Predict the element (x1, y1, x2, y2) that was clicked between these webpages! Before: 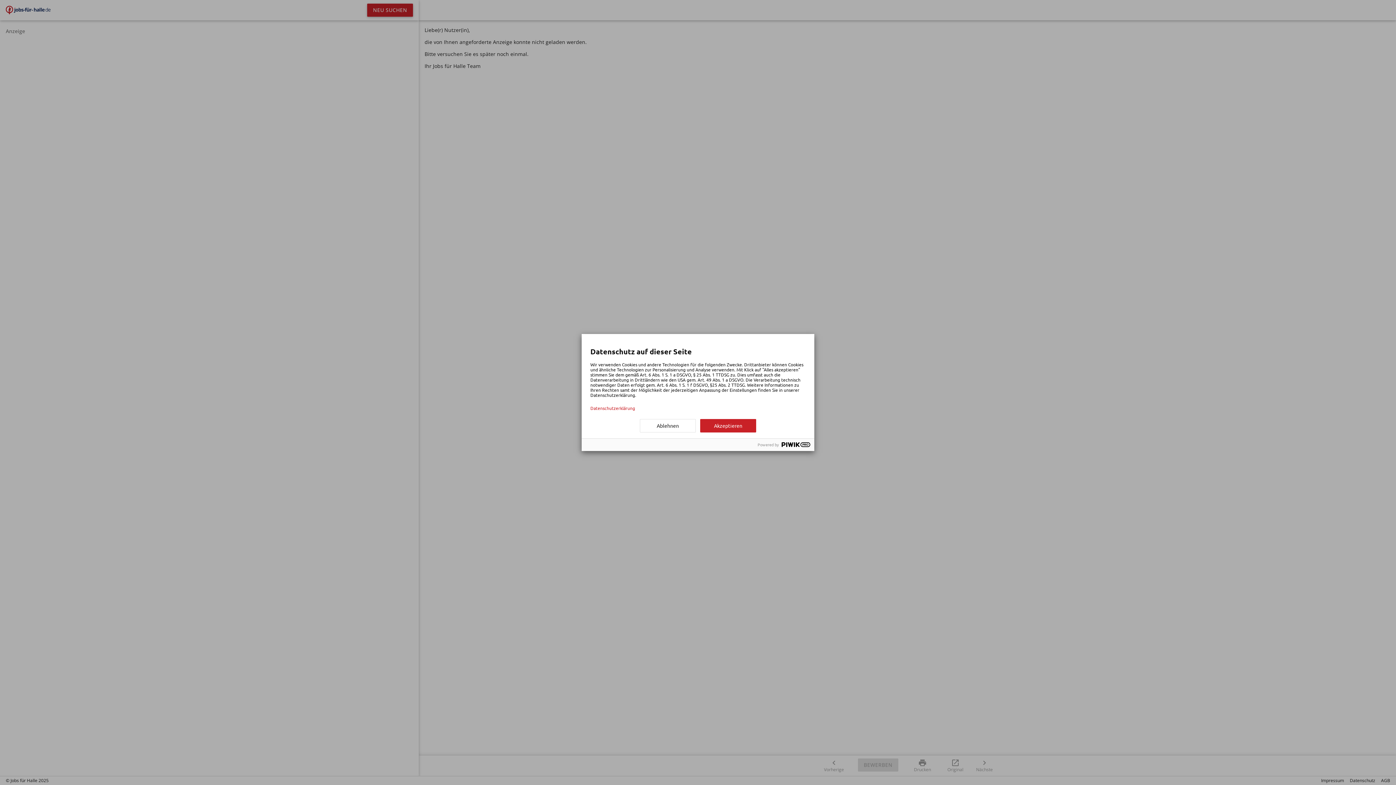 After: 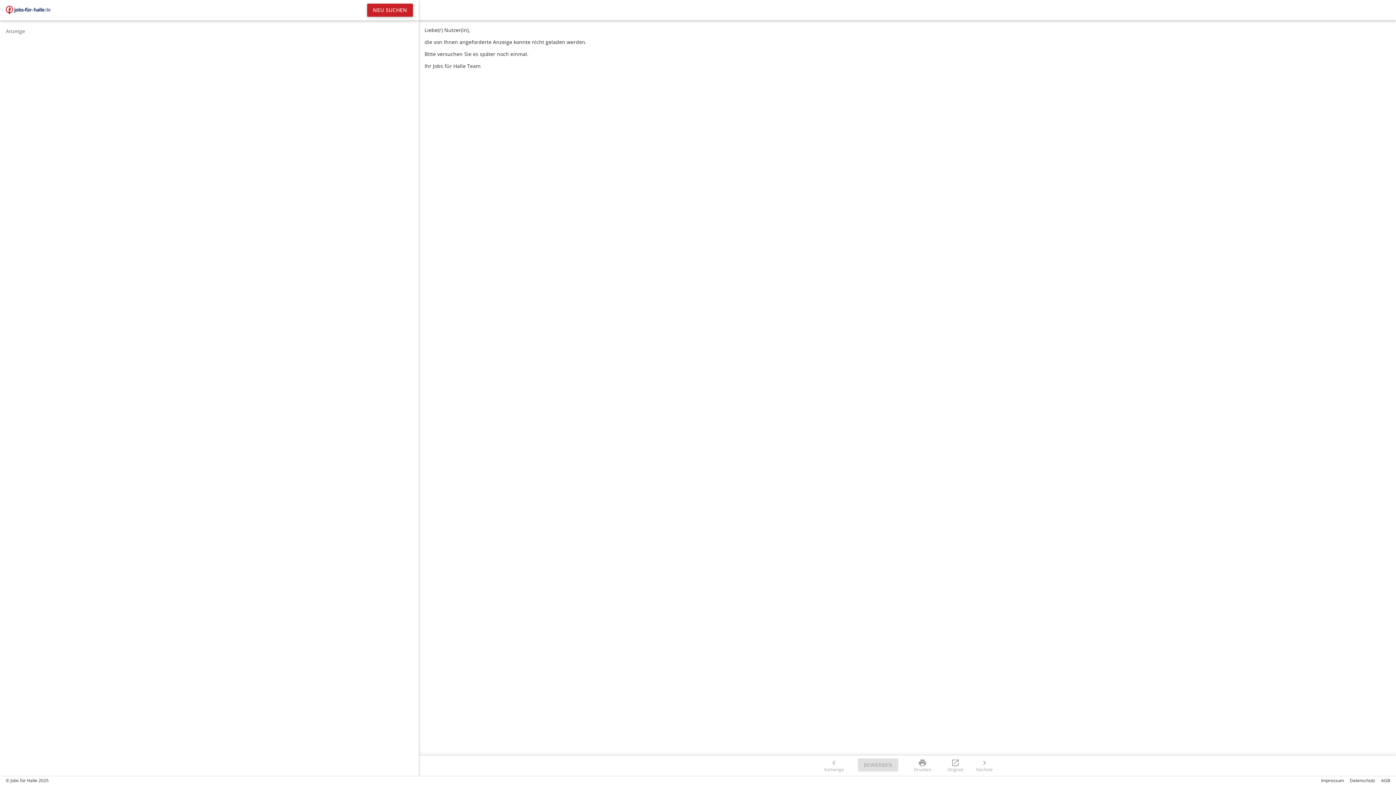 Action: label: Ablehnen bbox: (640, 419, 696, 432)